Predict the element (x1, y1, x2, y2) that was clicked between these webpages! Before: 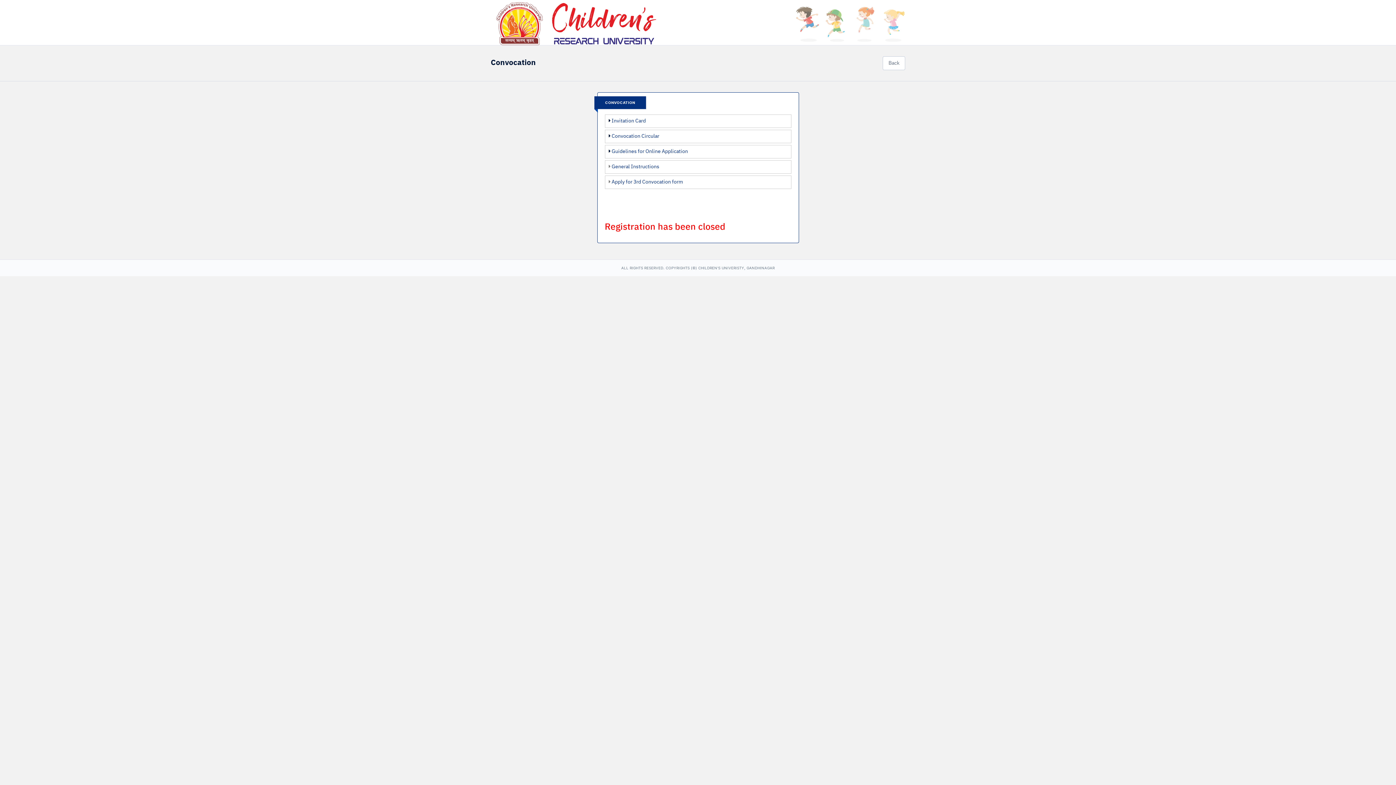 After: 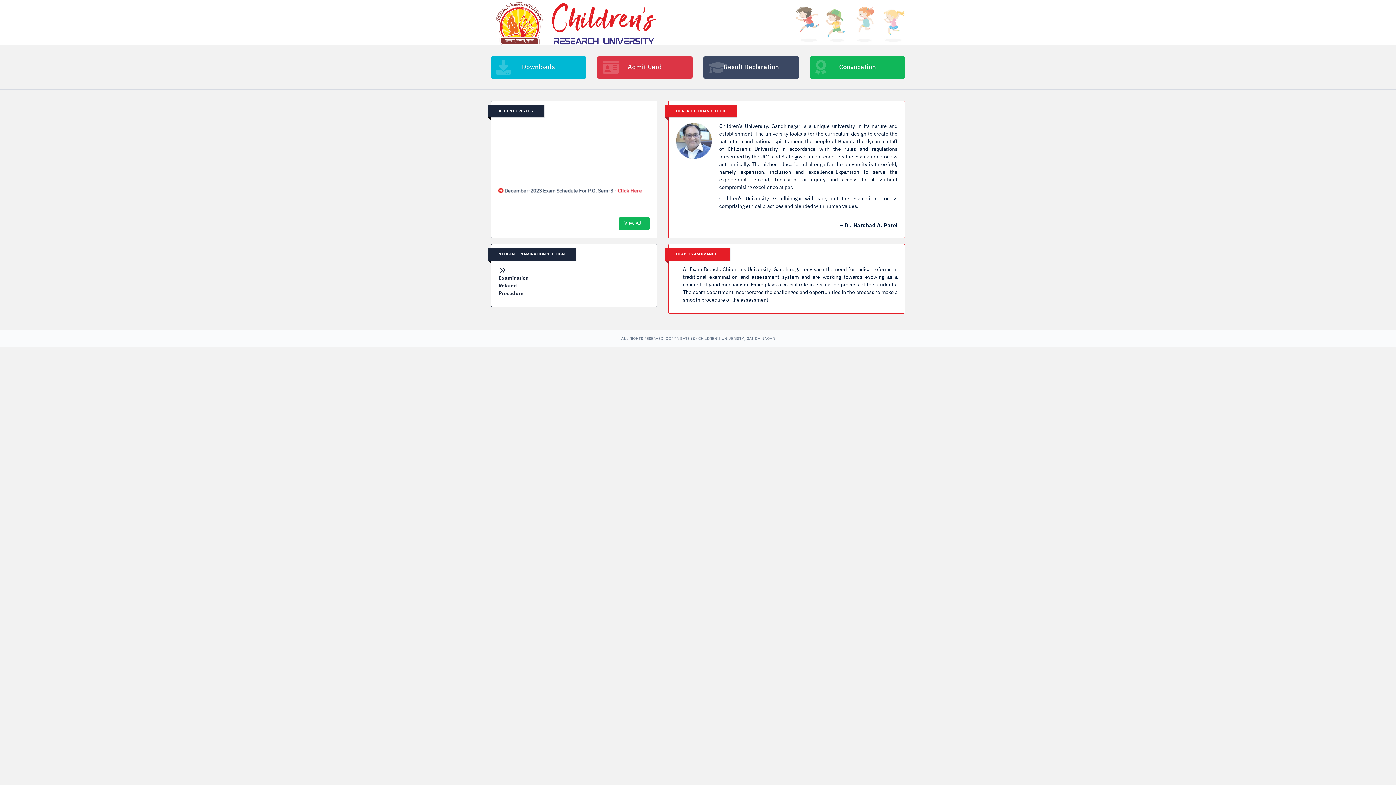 Action: bbox: (882, 56, 905, 70) label: Back